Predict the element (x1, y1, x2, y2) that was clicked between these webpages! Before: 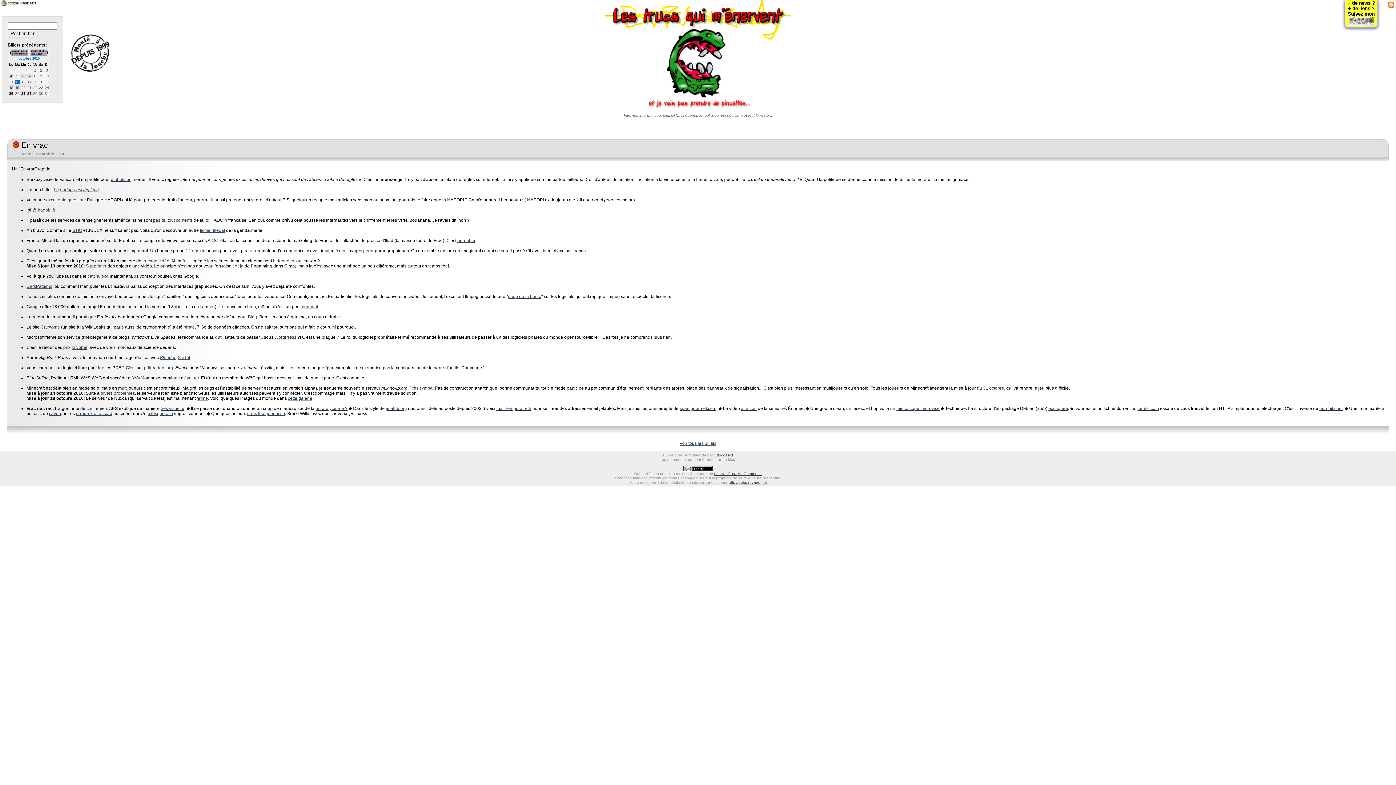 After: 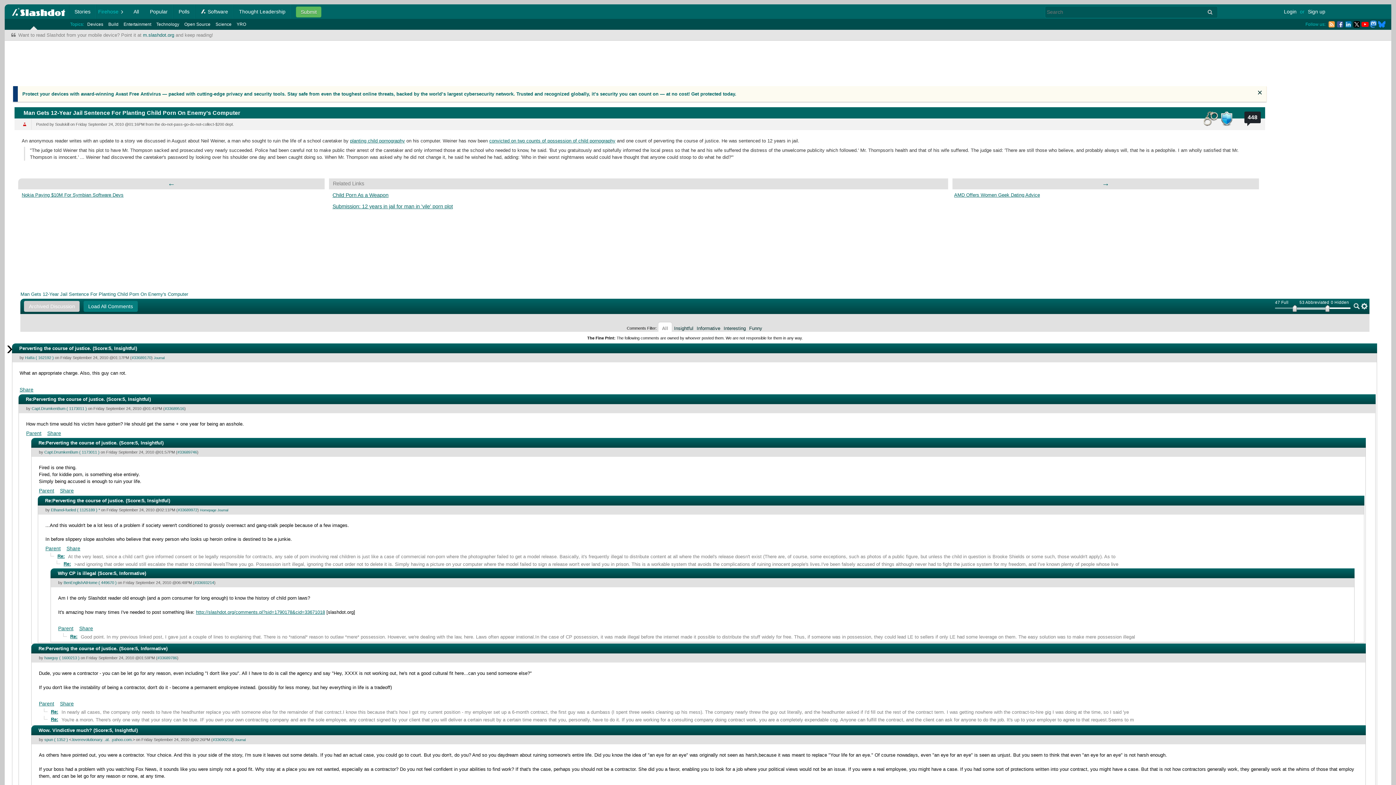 Action: bbox: (185, 248, 199, 253) label: 12 ans